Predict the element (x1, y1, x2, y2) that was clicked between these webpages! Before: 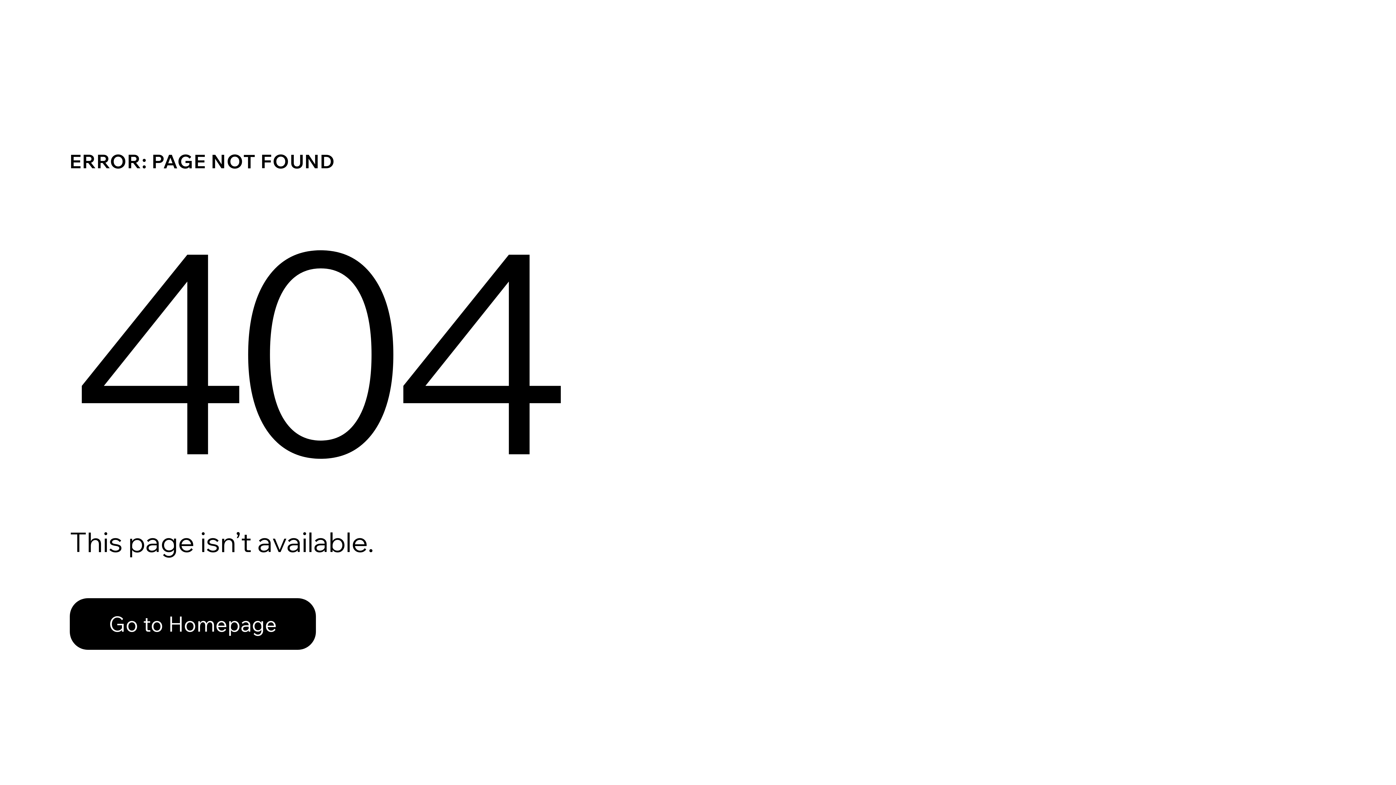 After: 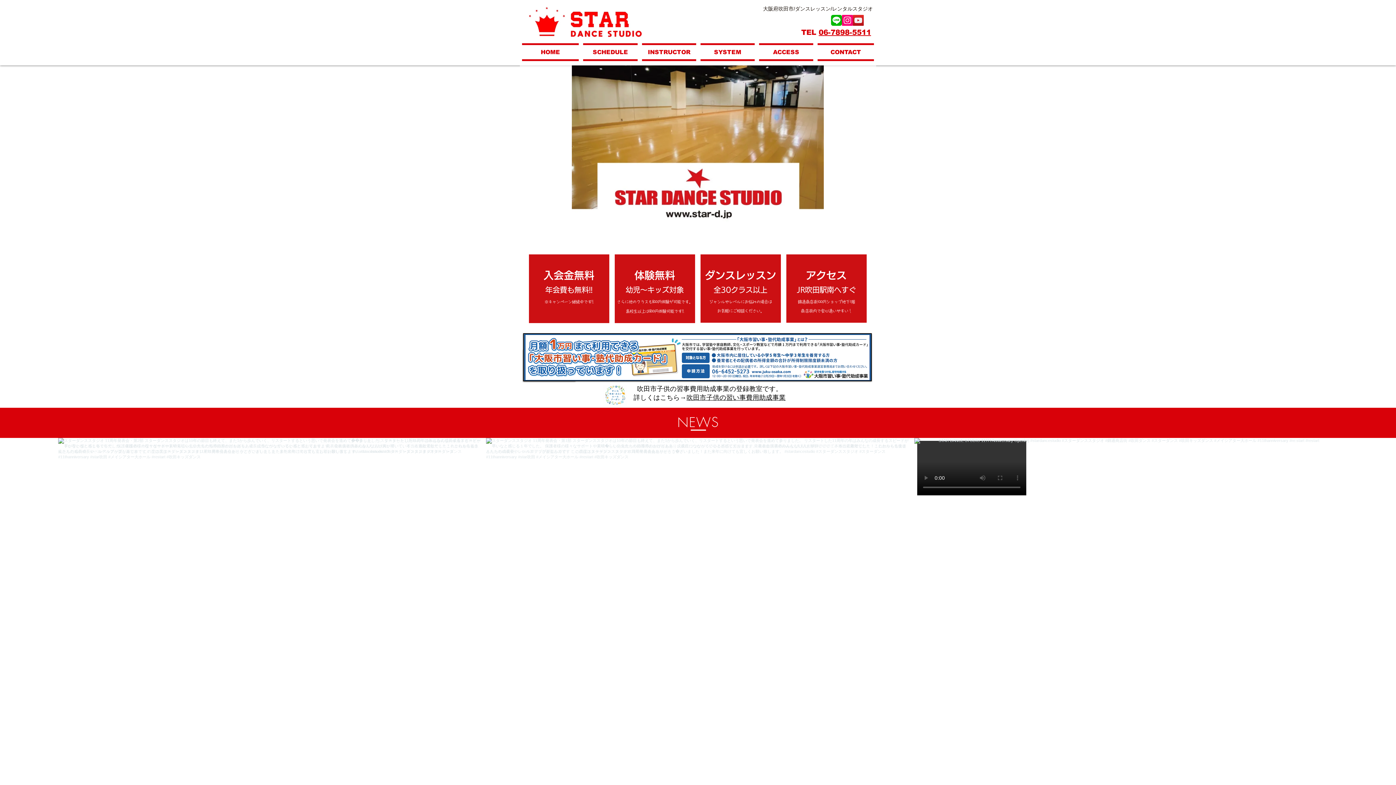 Action: label: Go to Homepage bbox: (69, 582, 768, 659)